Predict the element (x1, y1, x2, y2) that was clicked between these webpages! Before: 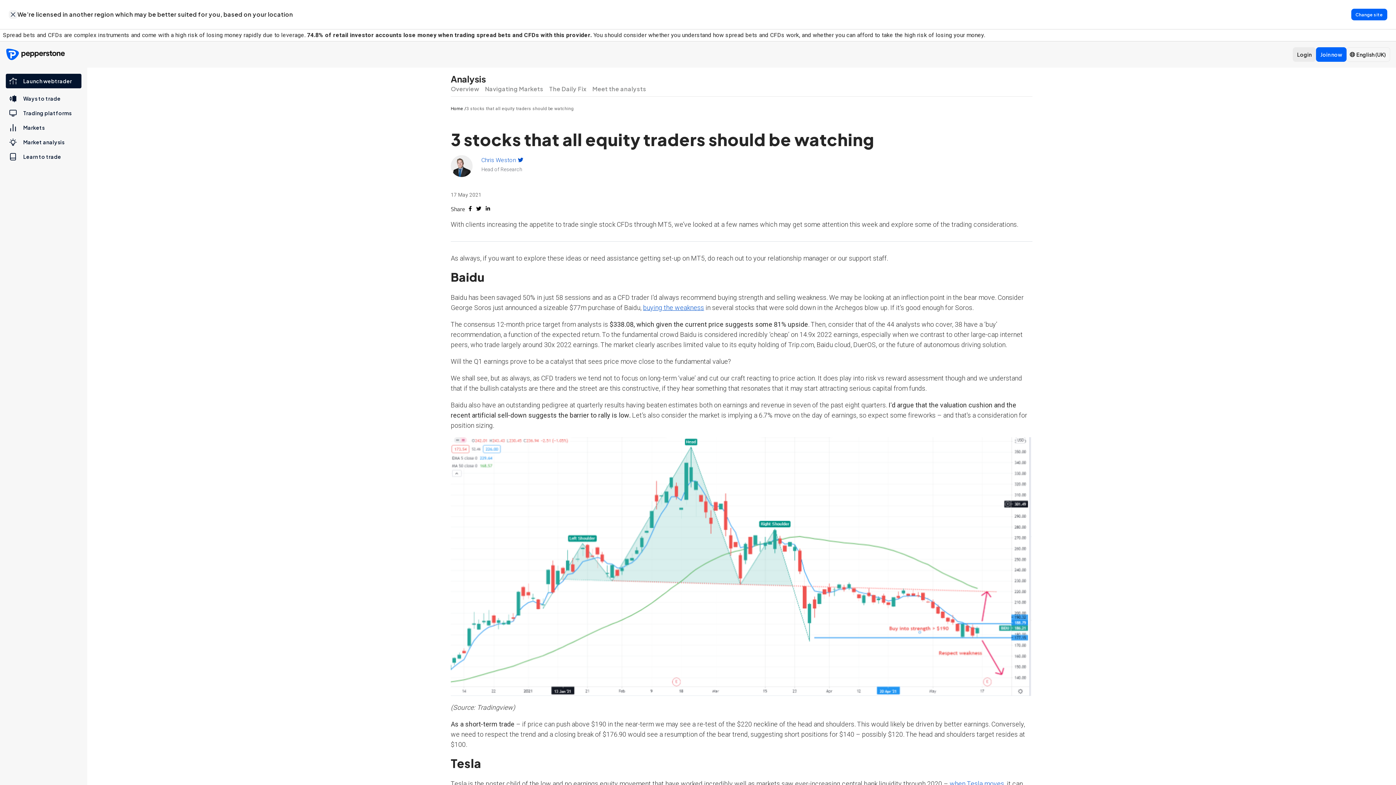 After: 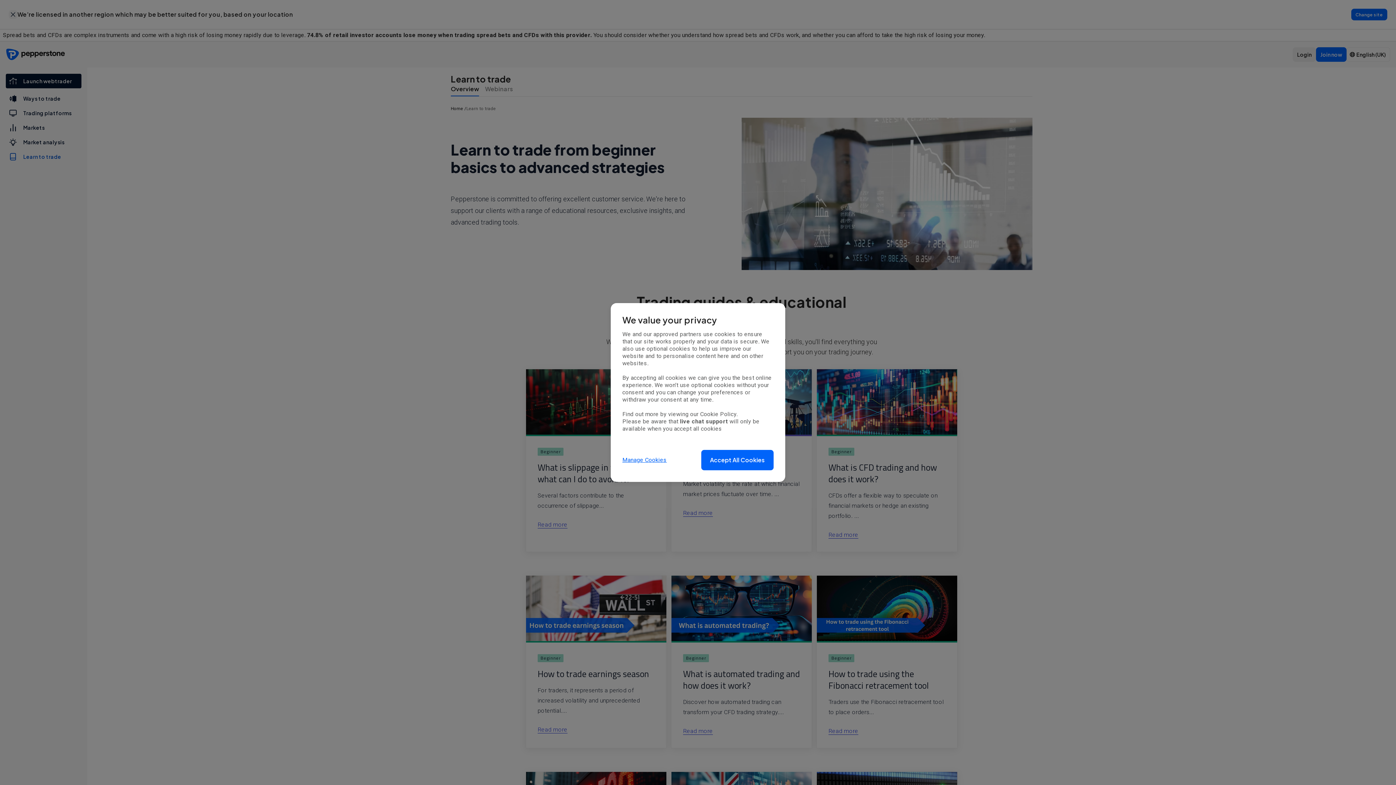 Action: label: Learn to trade bbox: (5, 149, 81, 164)